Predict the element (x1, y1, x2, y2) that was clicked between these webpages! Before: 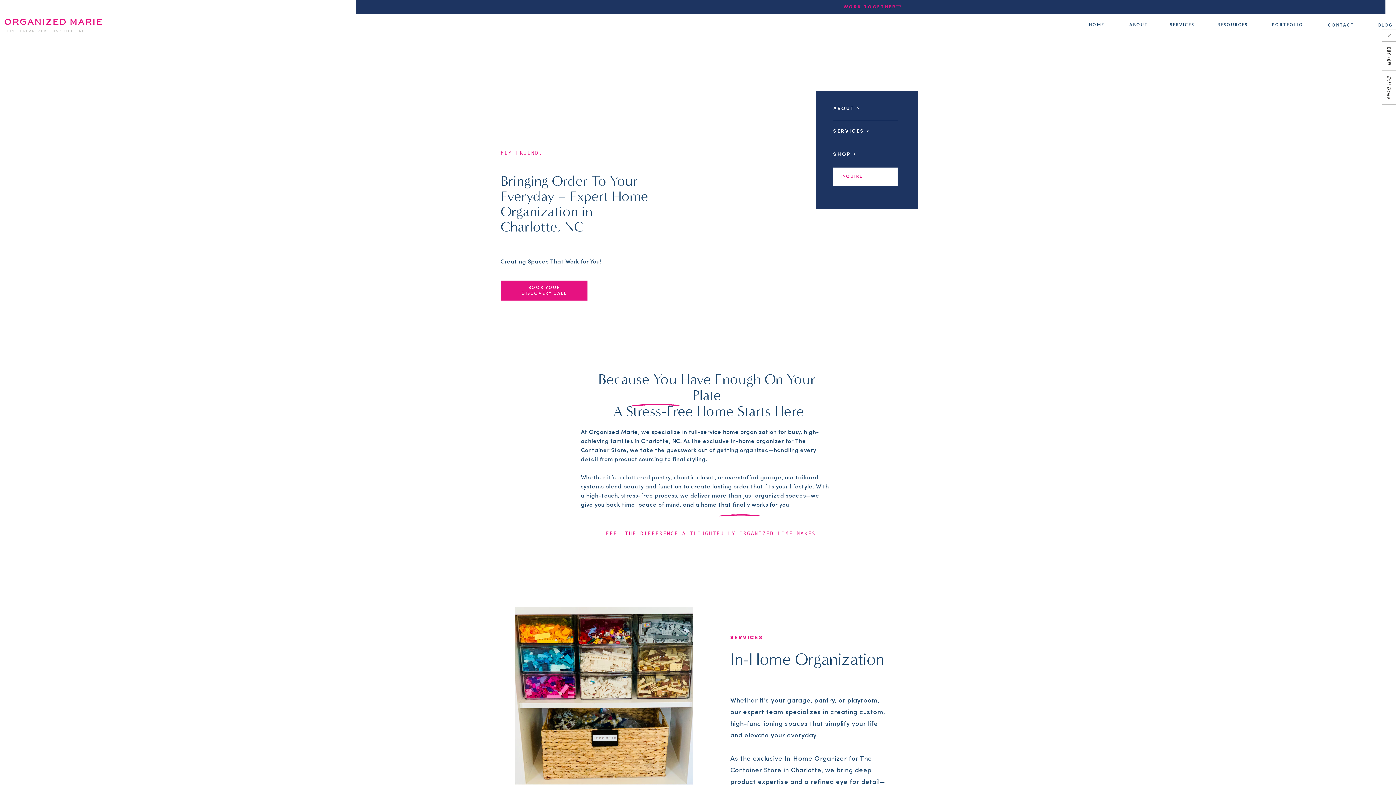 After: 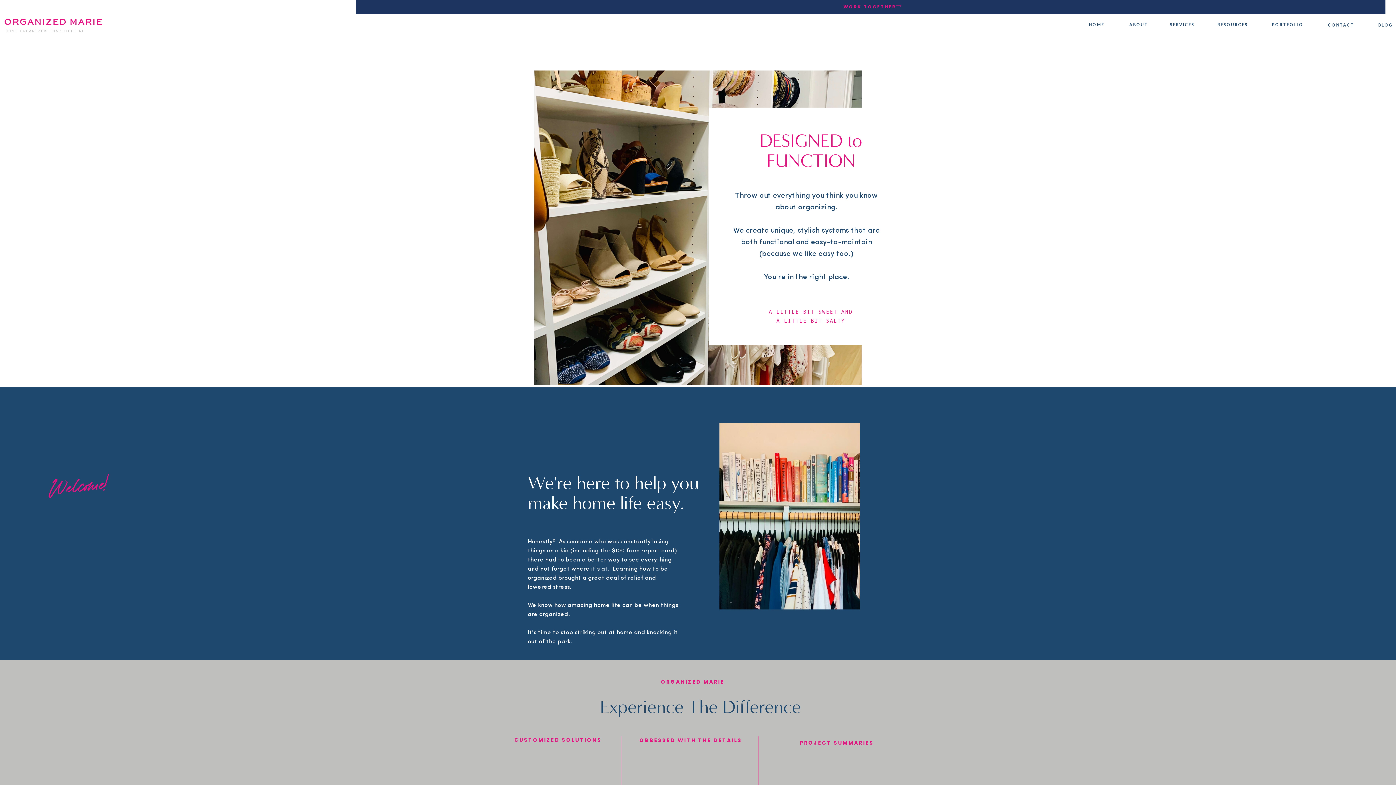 Action: bbox: (833, 105, 903, 112) label: ABOUT >
